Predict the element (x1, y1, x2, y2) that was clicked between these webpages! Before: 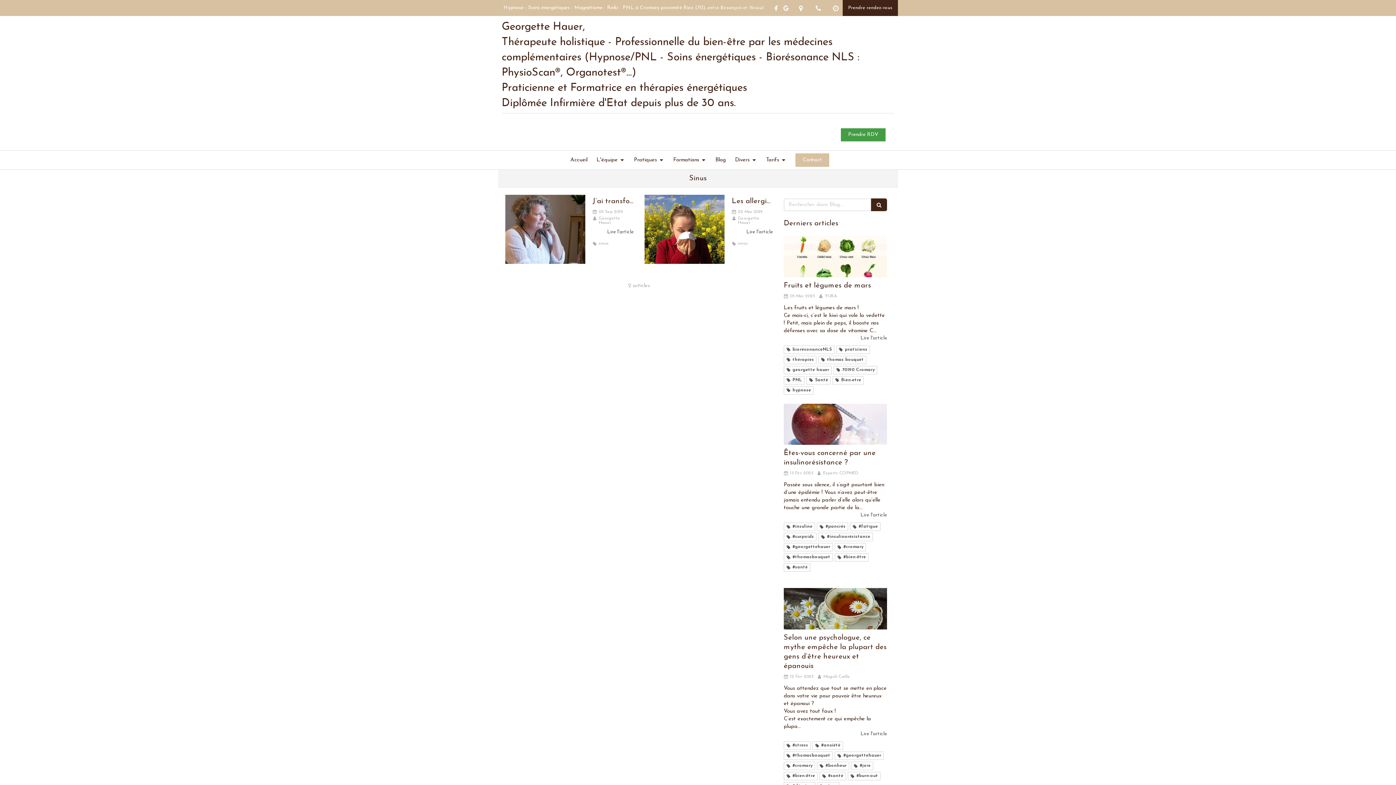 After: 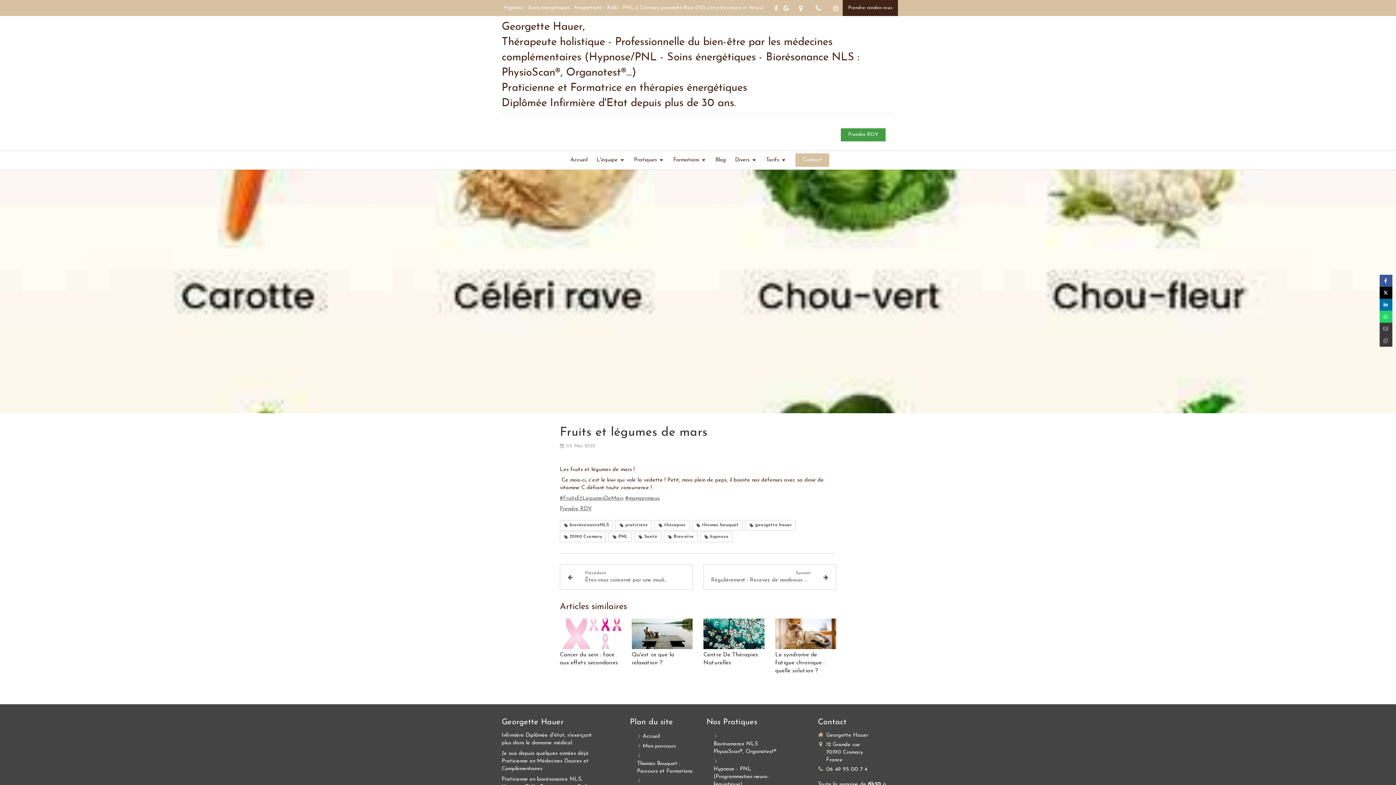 Action: label: Fruits et legumes de mars bbox: (784, 236, 887, 277)